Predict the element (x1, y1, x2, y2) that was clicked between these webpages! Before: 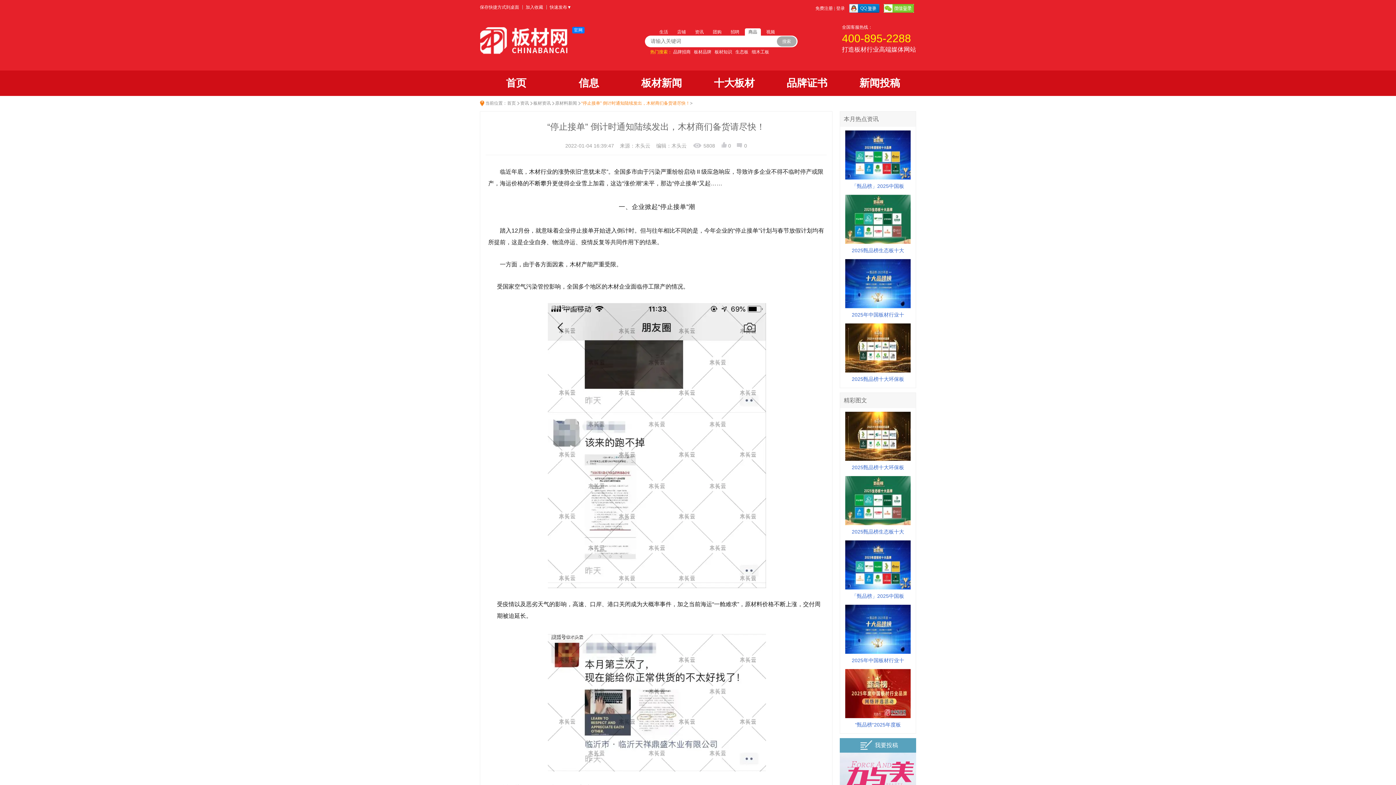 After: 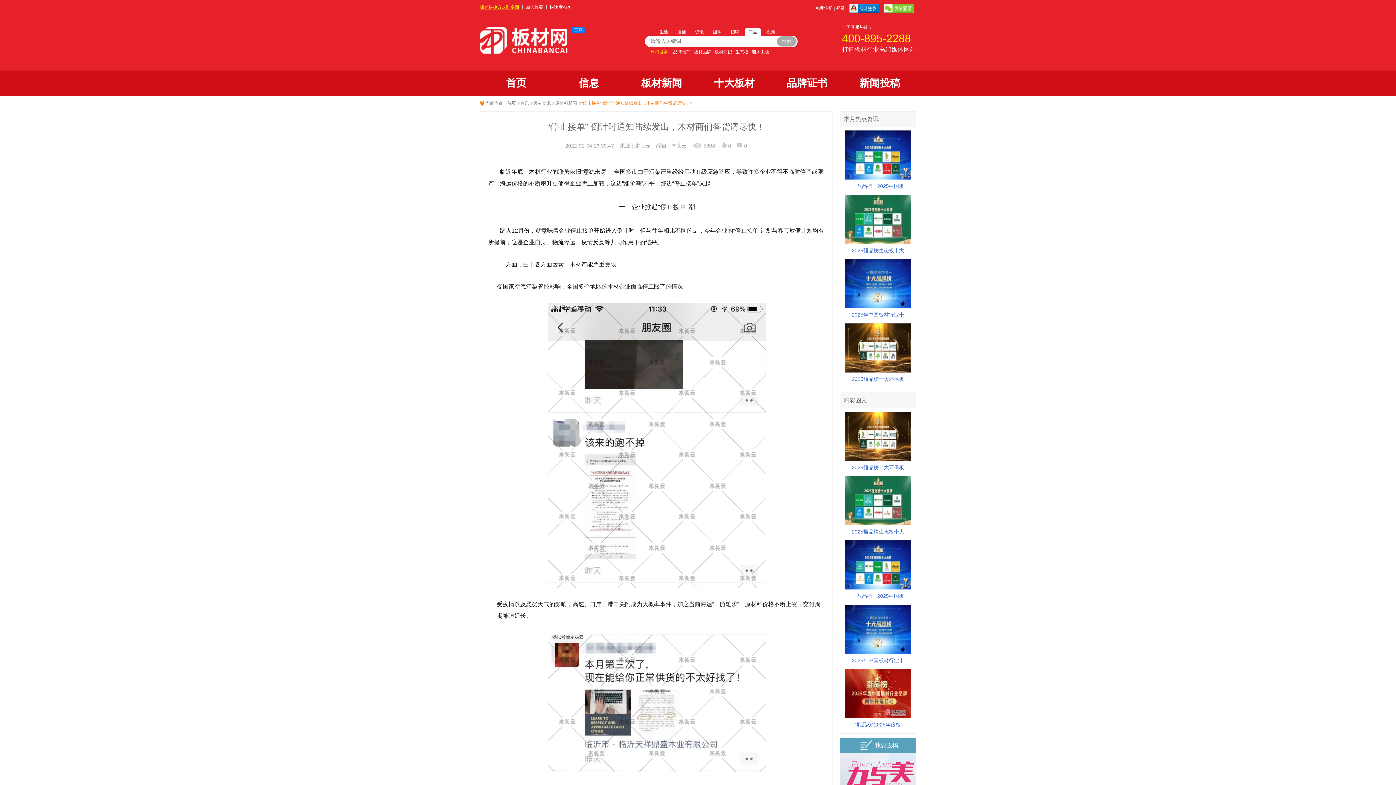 Action: label: 保存快捷方式到桌面 bbox: (480, 4, 519, 9)